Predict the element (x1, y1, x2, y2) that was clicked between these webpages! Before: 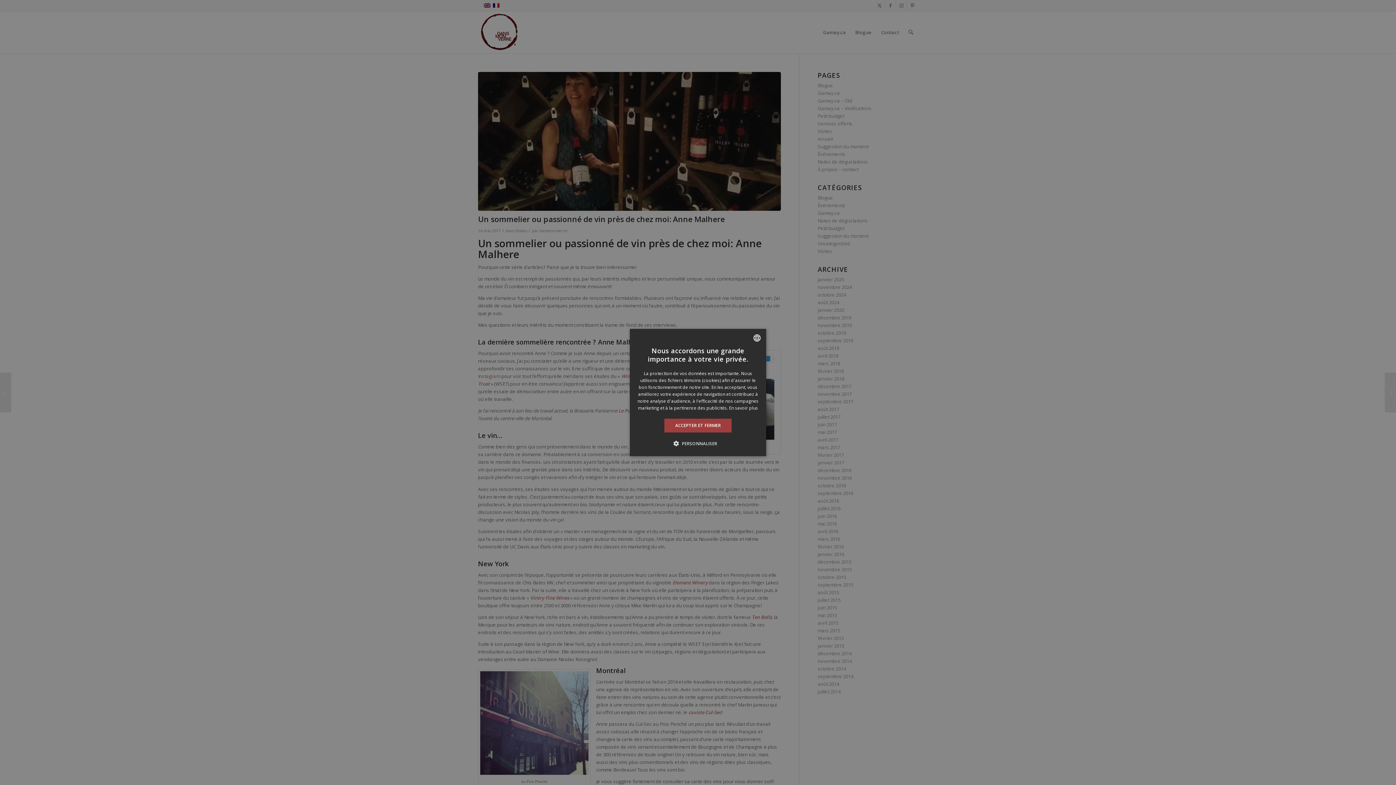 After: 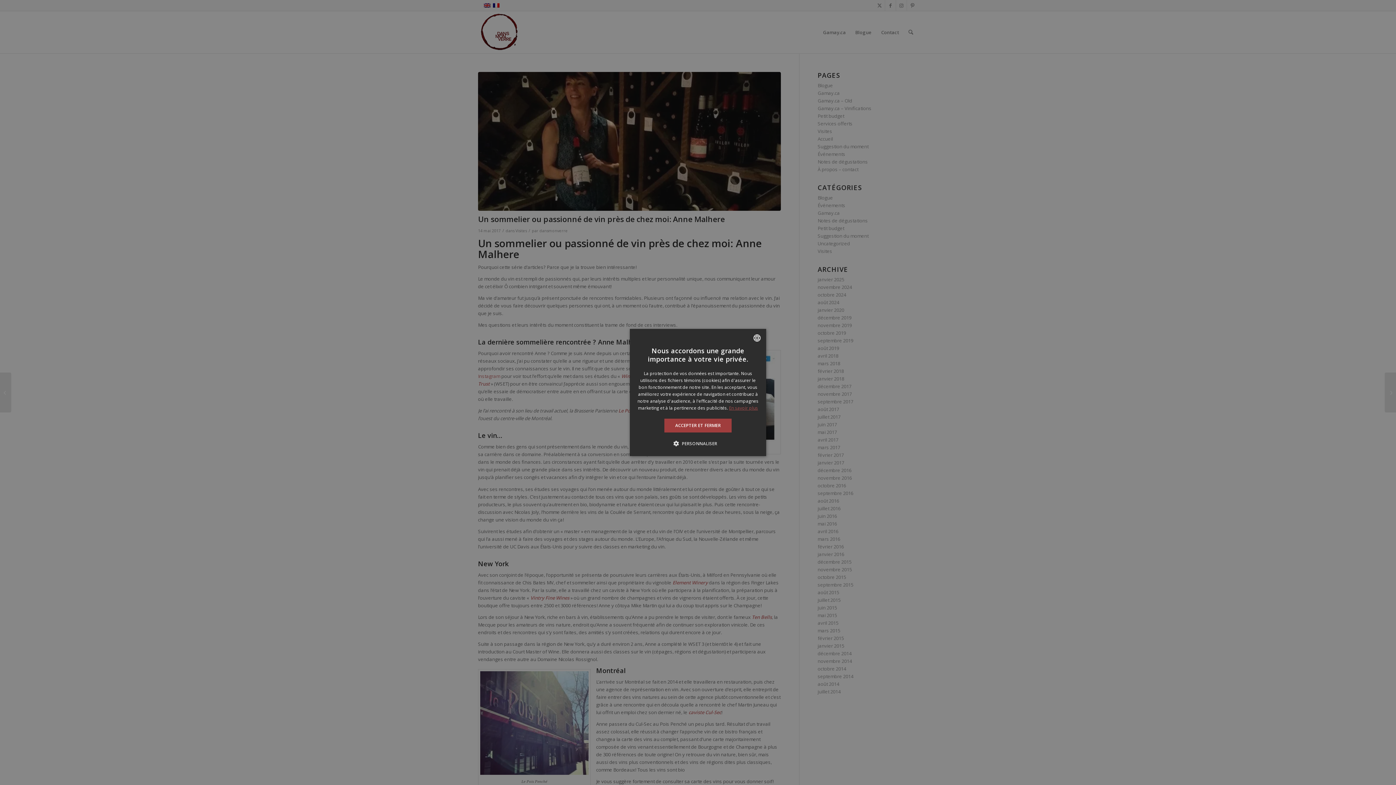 Action: label: En savoir plus, opens a new window bbox: (729, 405, 758, 411)